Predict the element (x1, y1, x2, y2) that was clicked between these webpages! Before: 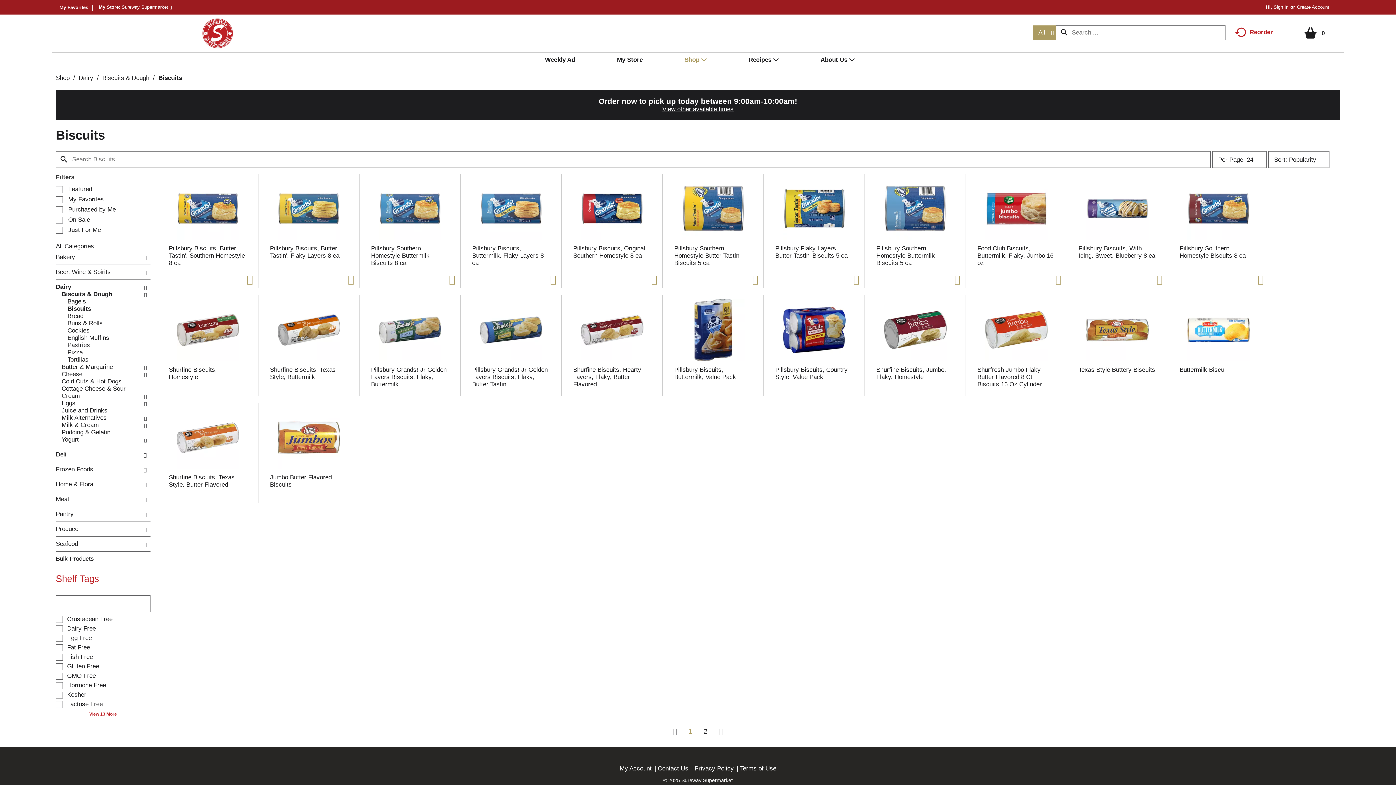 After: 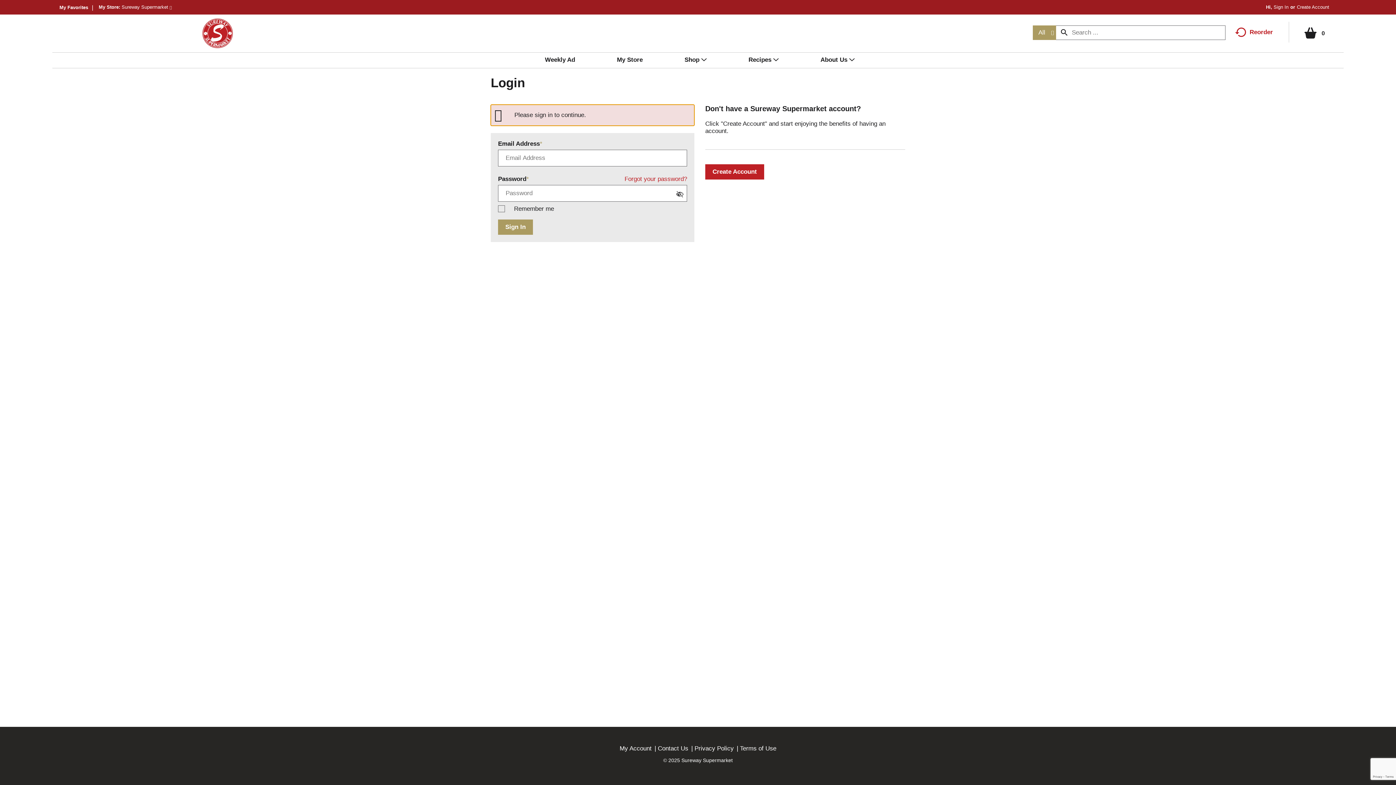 Action: label: My Account bbox: (619, 745, 651, 752)